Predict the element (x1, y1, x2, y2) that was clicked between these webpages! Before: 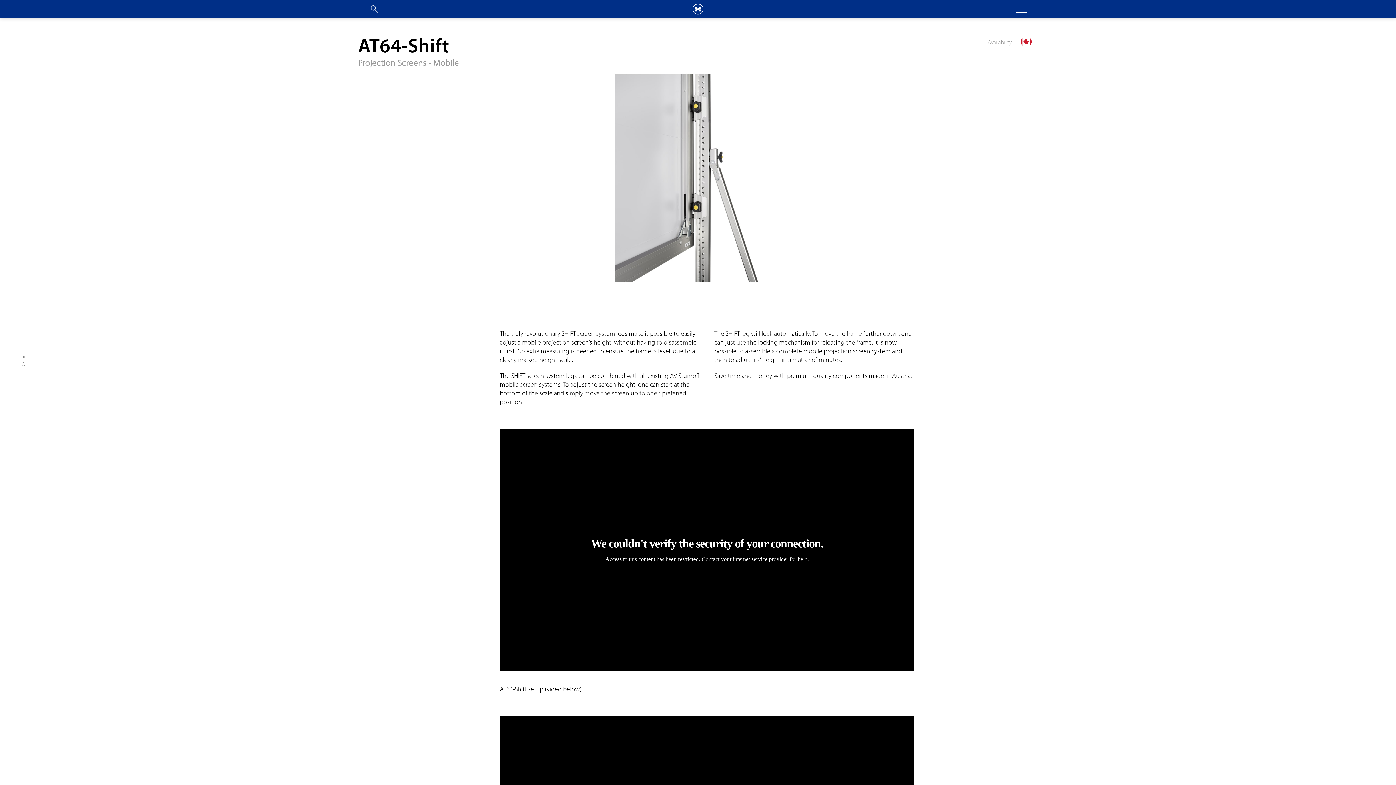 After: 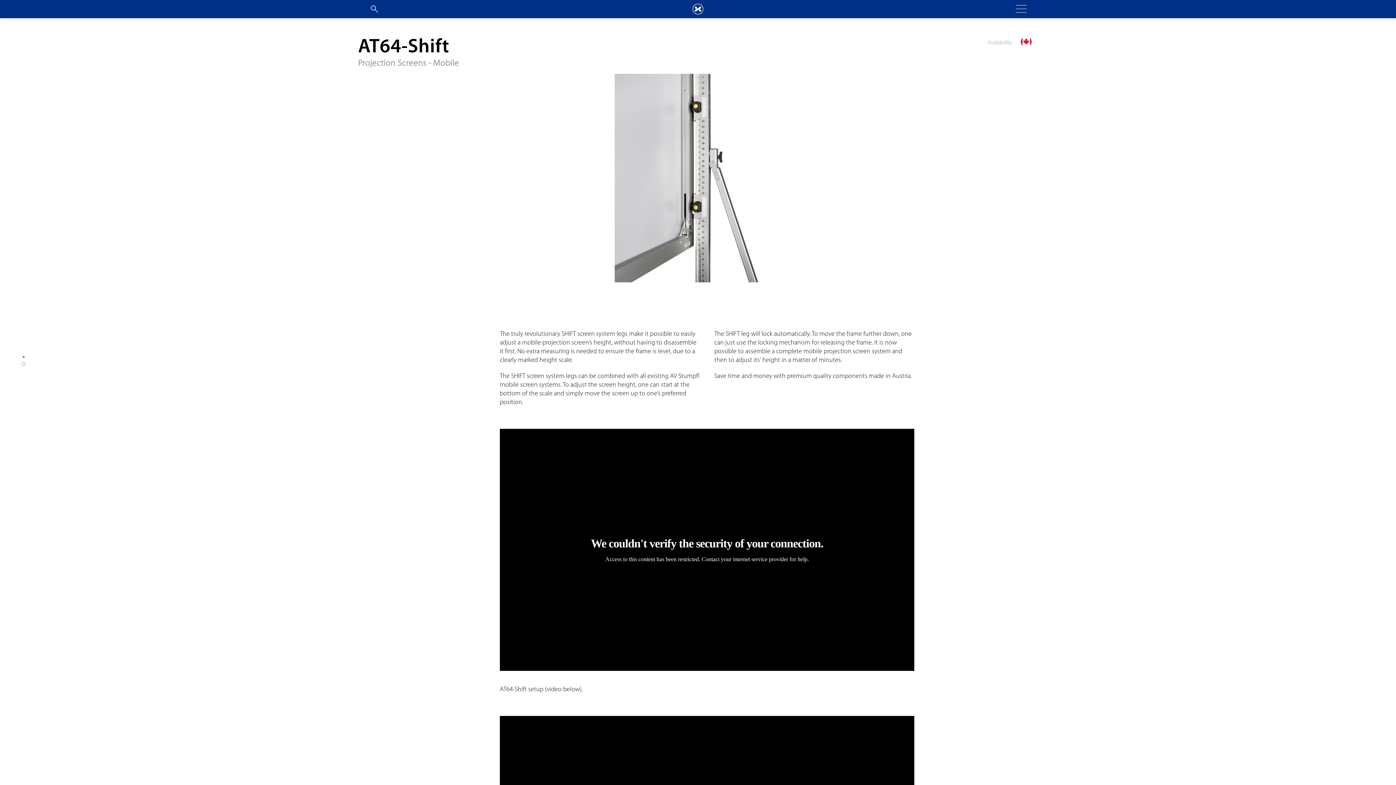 Action: bbox: (20, 360, 74, 368) label: 2 of 2